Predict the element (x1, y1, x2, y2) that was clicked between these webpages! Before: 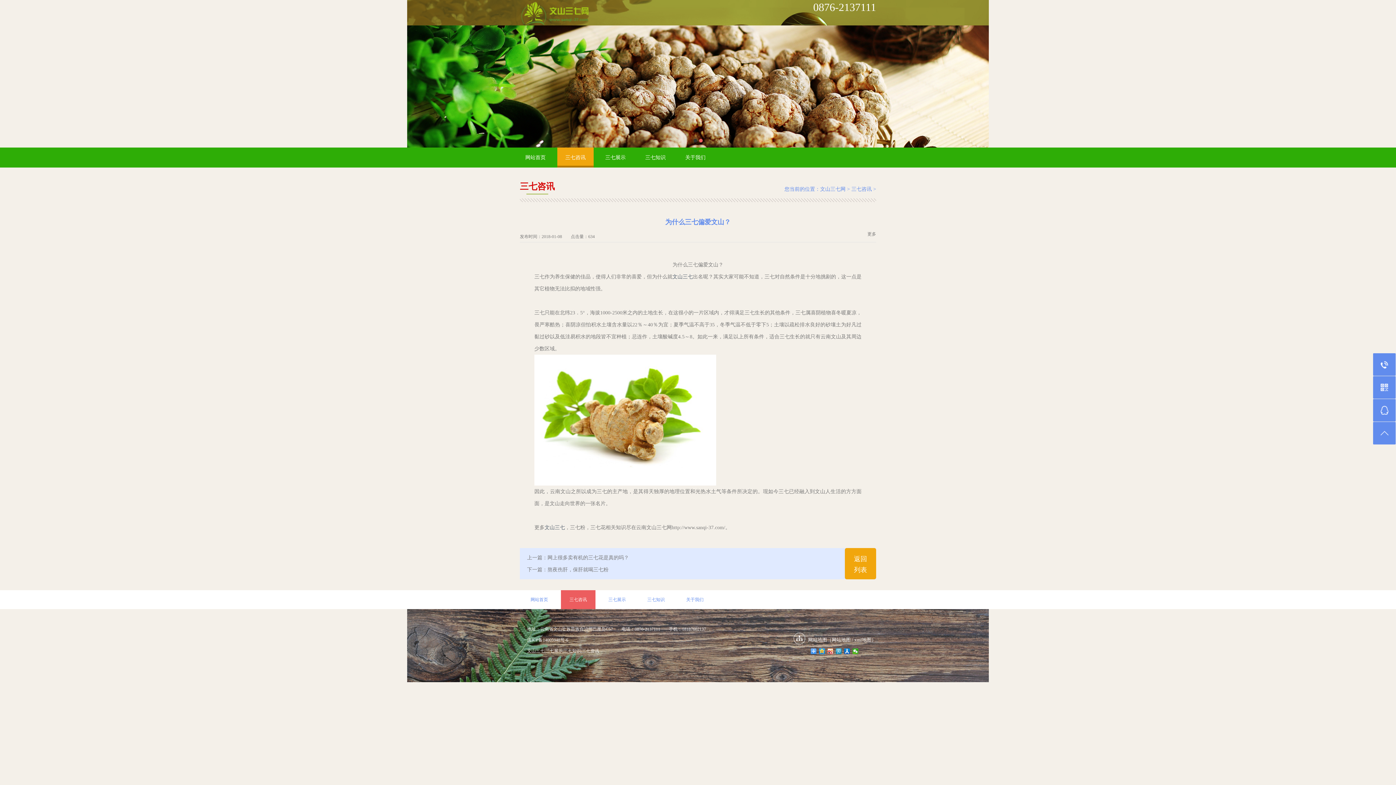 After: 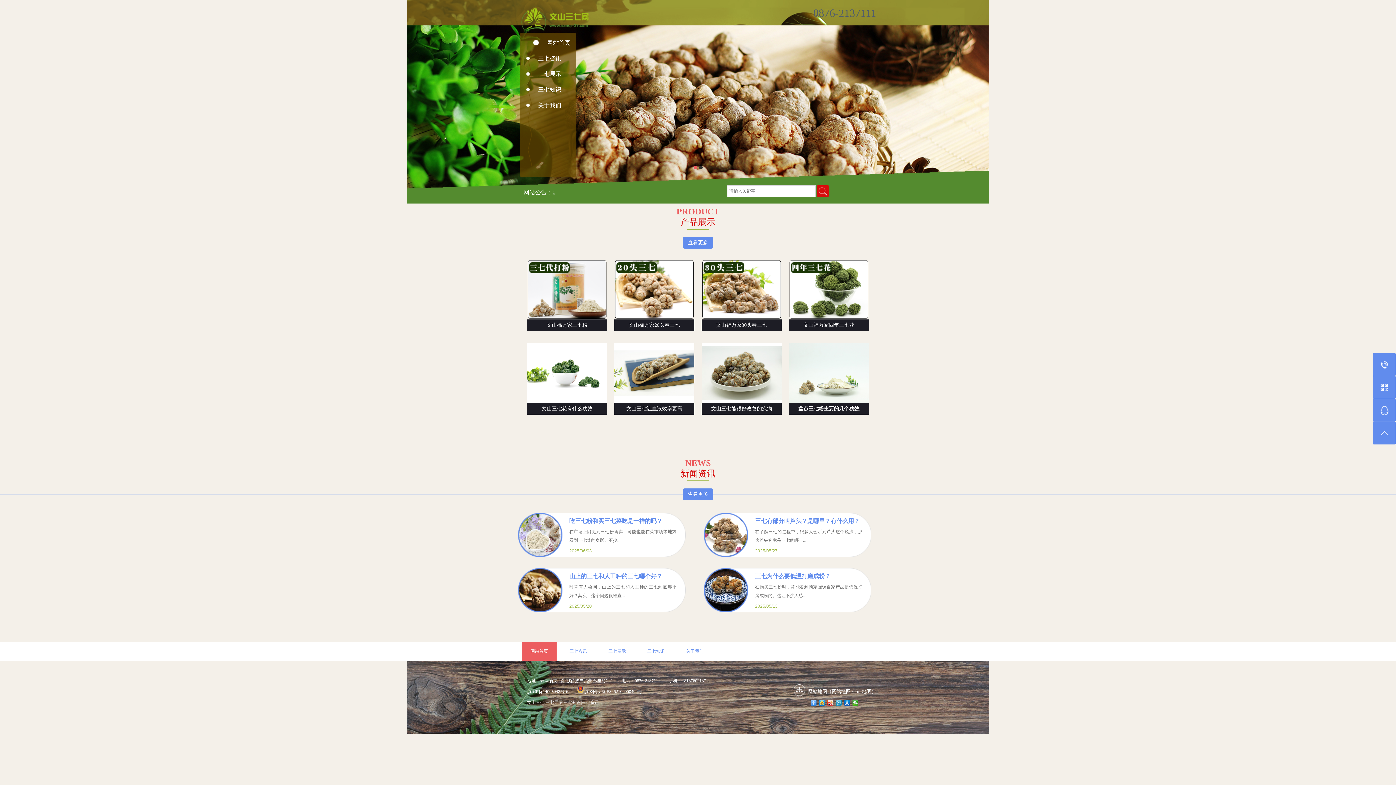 Action: label: 网站首页 bbox: (517, 147, 553, 167)